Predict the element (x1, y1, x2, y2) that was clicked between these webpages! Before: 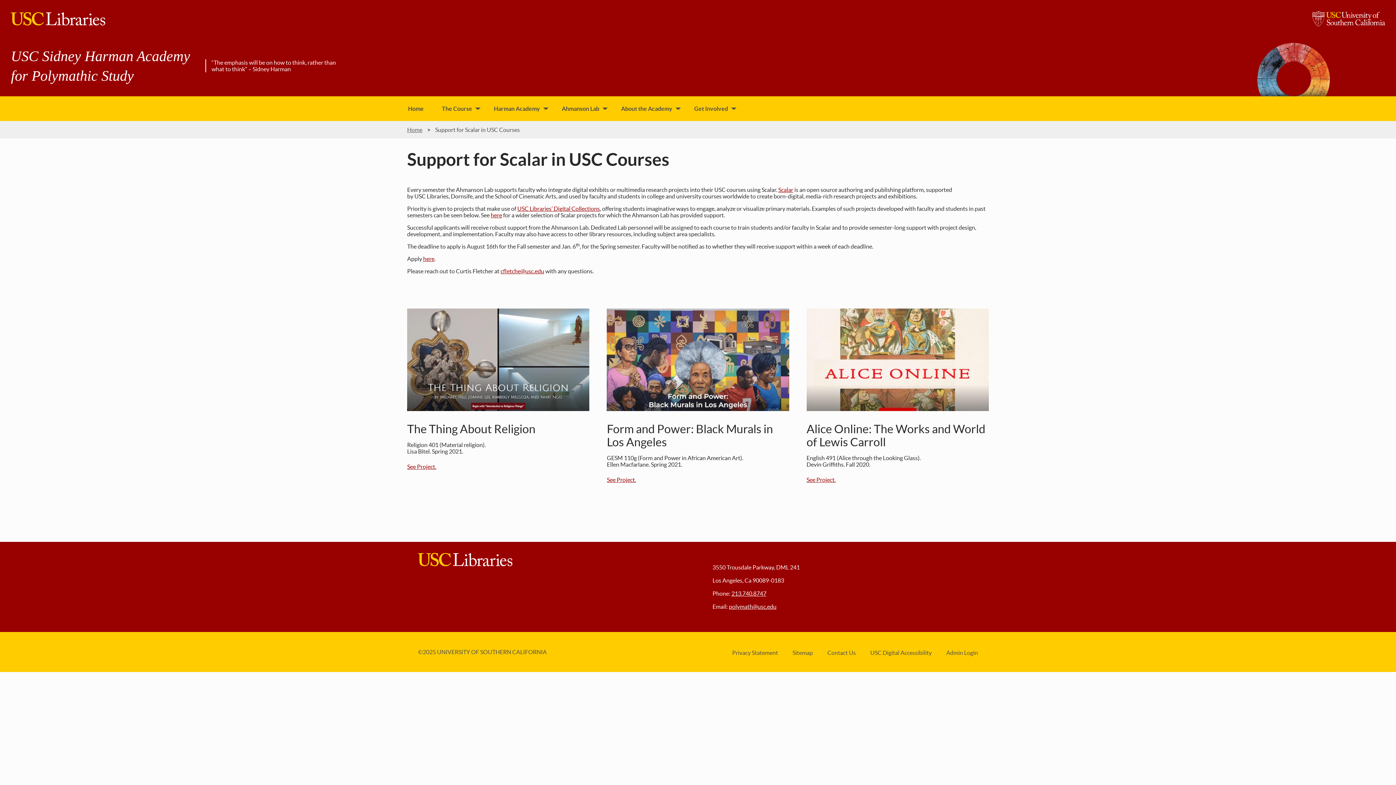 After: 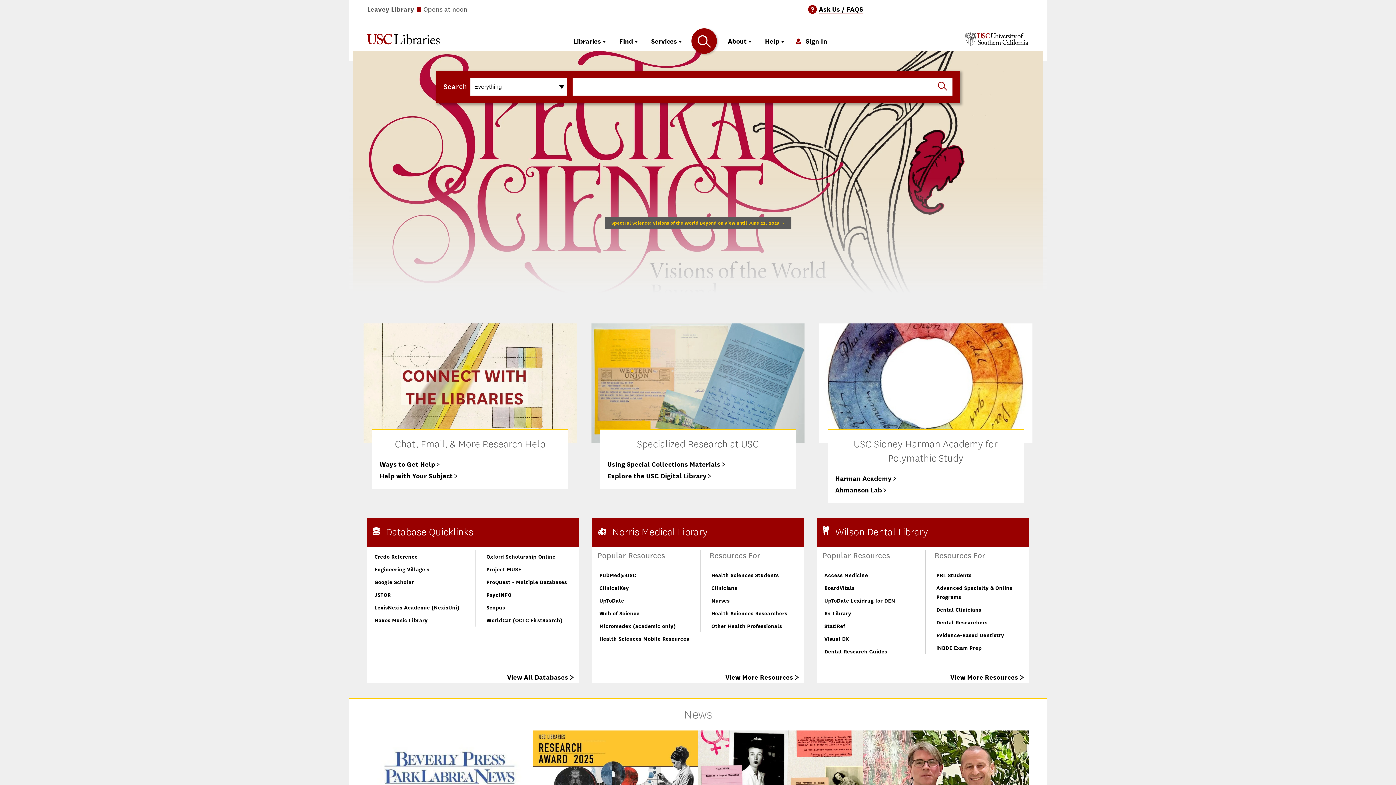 Action: bbox: (418, 561, 512, 567)